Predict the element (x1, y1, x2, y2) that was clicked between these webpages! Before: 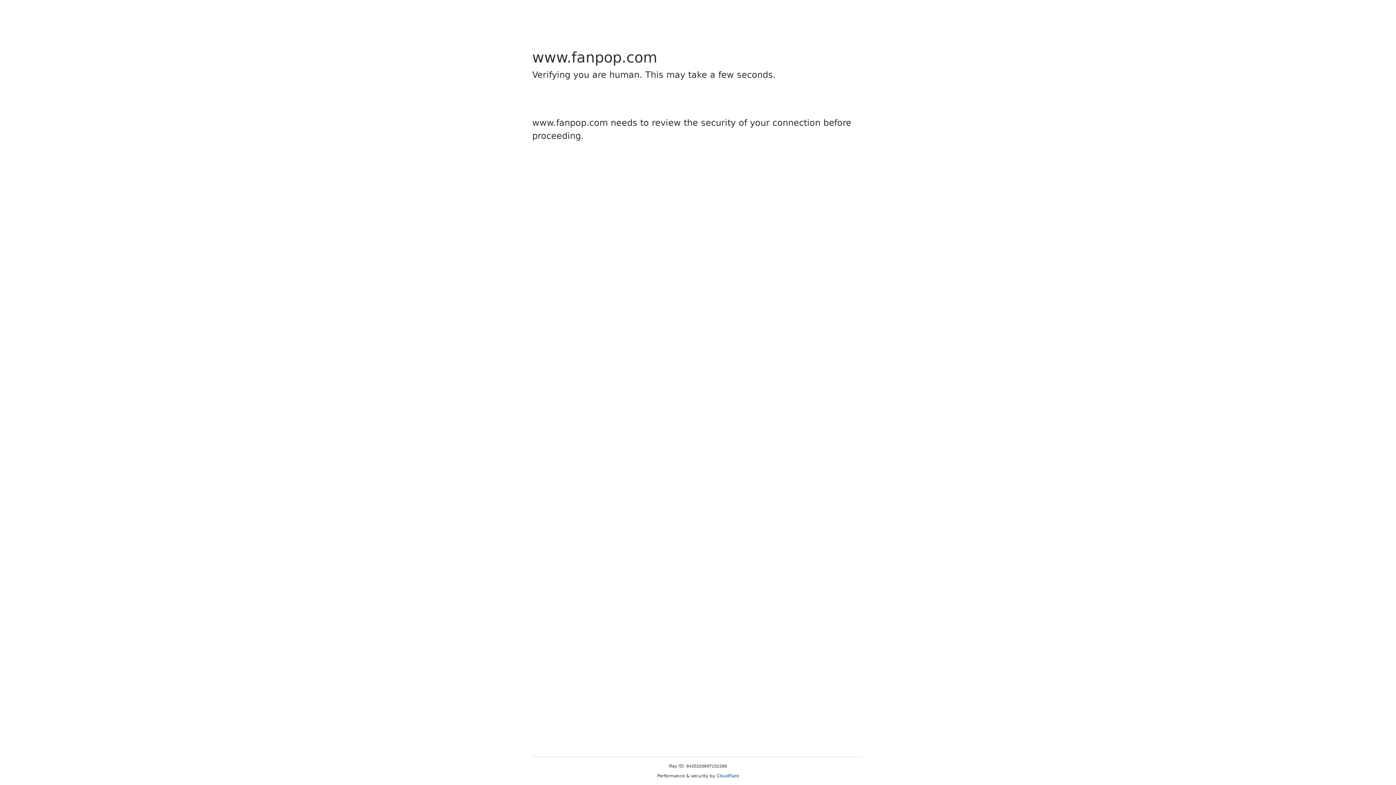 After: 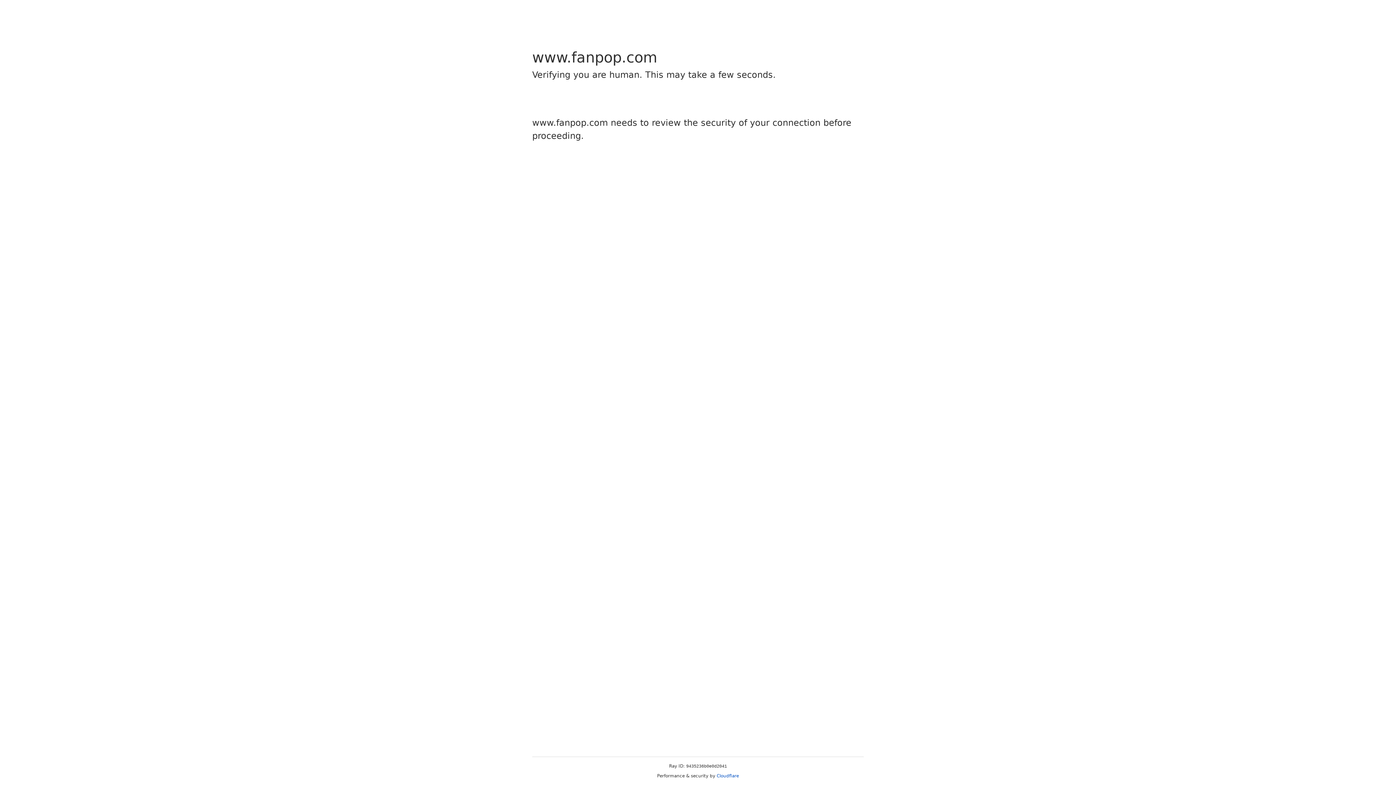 Action: label: Cloudflare bbox: (716, 773, 739, 778)